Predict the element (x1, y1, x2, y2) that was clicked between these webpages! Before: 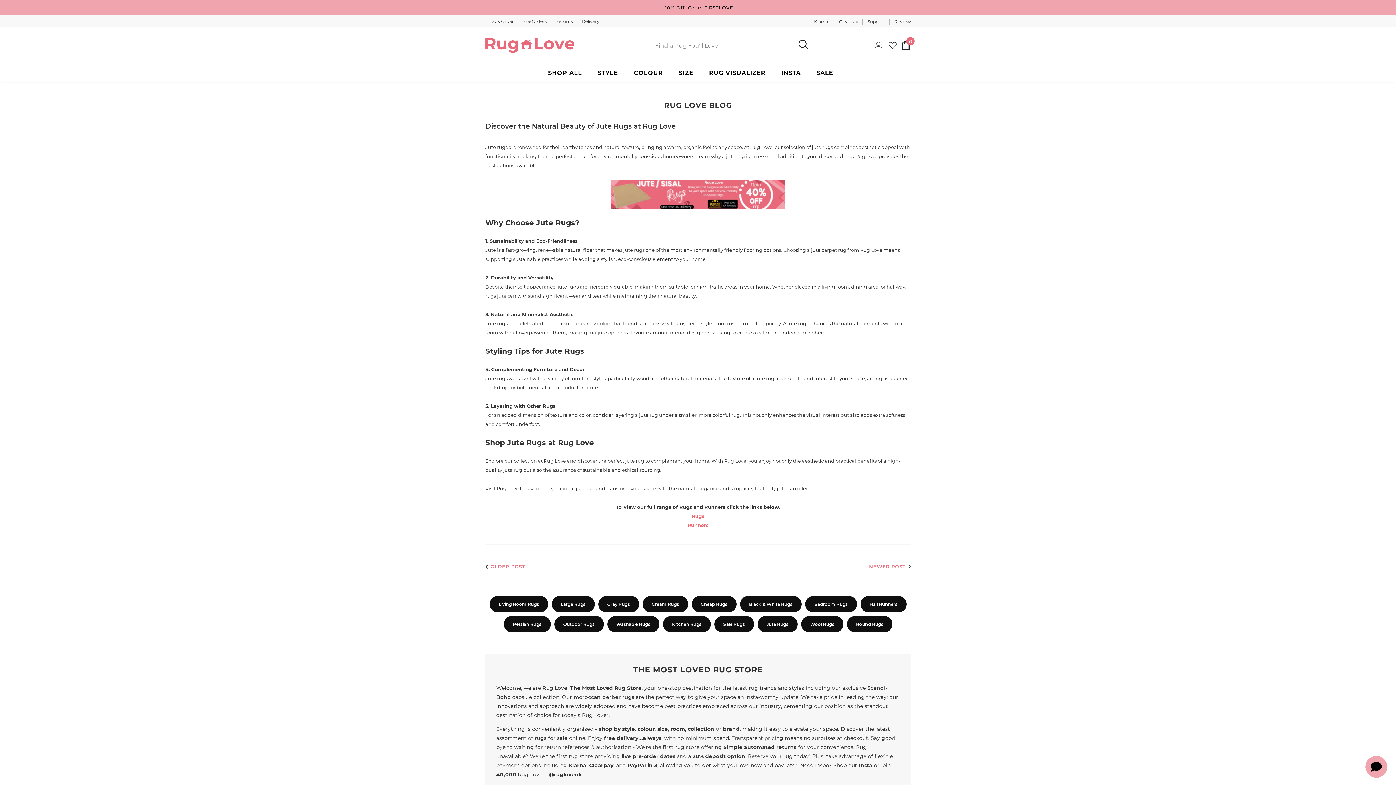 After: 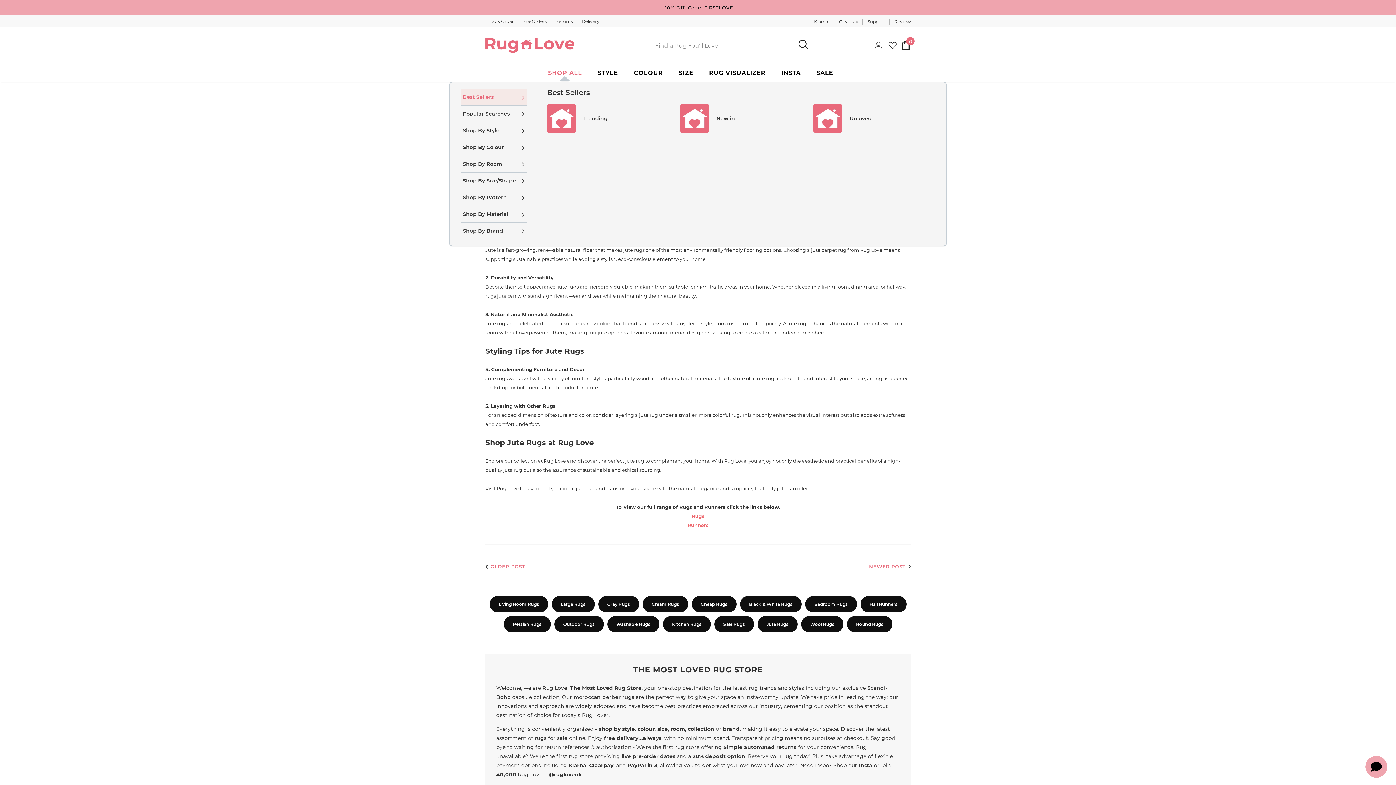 Action: label: SHOP ALL bbox: (548, 63, 582, 82)